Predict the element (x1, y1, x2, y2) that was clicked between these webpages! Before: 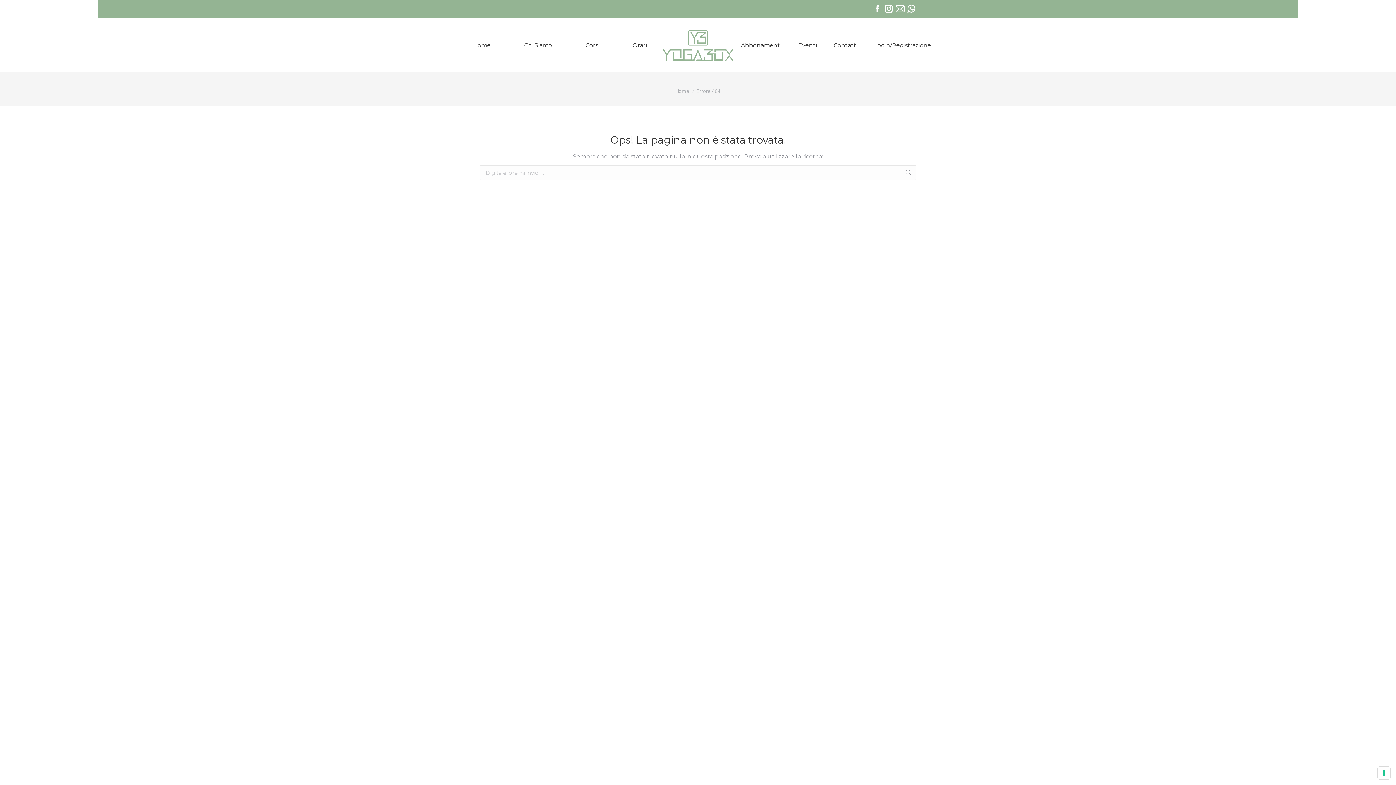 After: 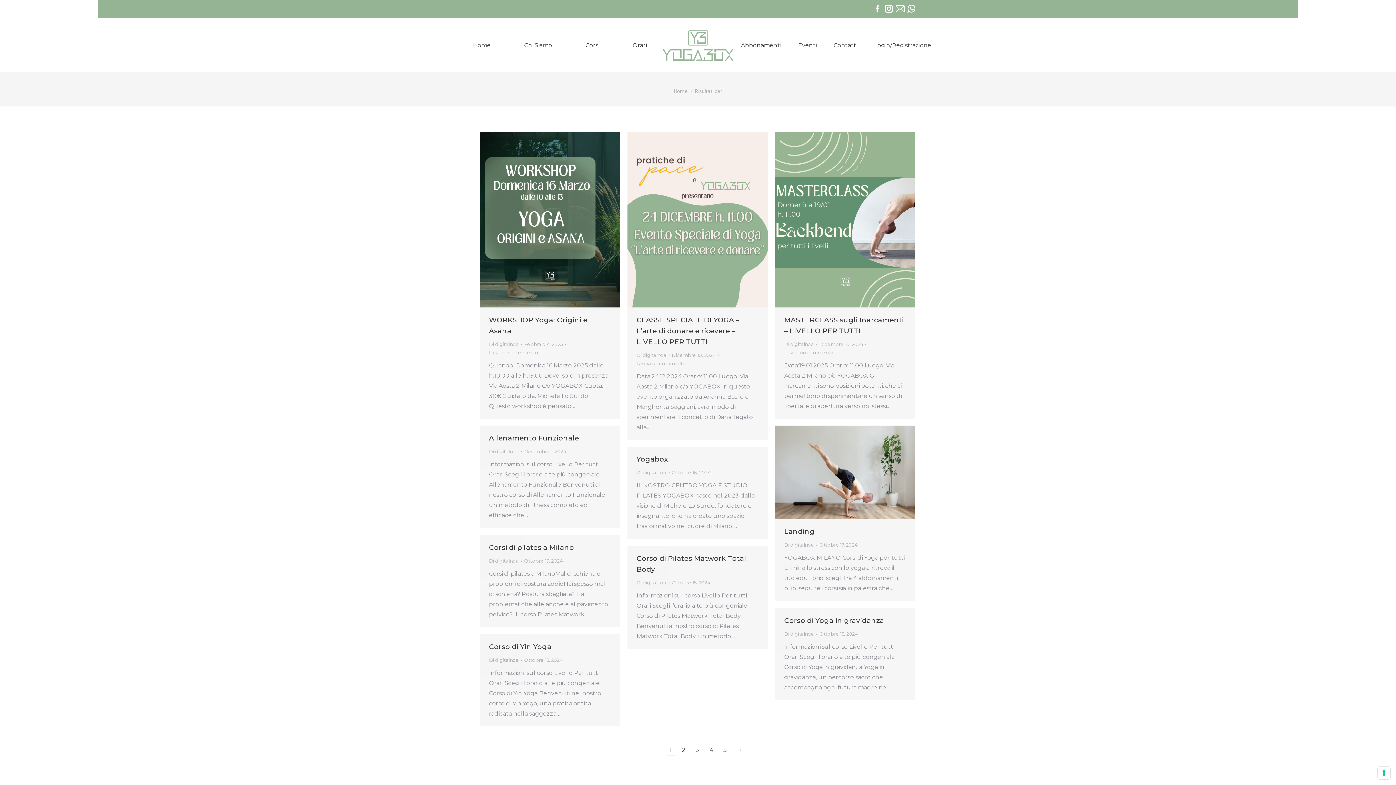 Action: bbox: (905, 165, 912, 180)